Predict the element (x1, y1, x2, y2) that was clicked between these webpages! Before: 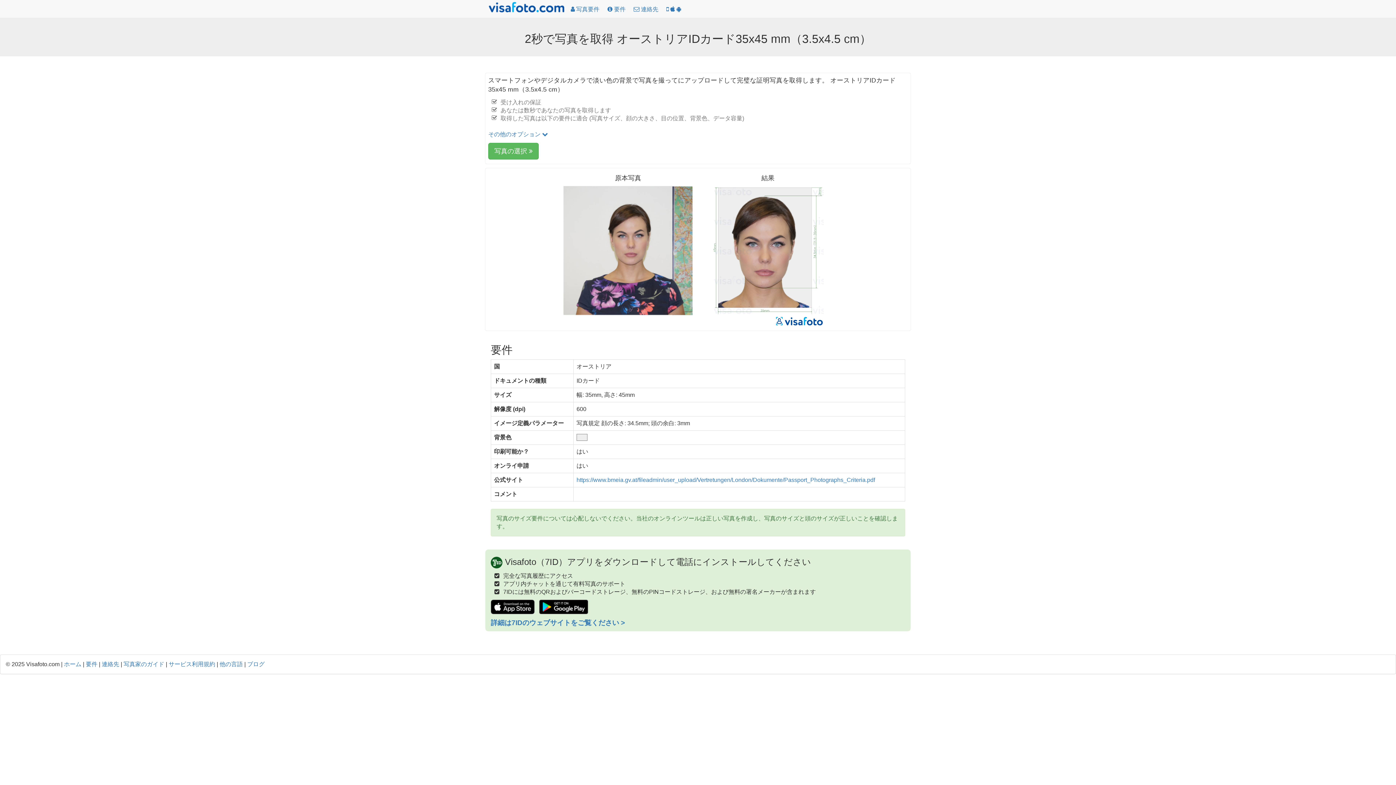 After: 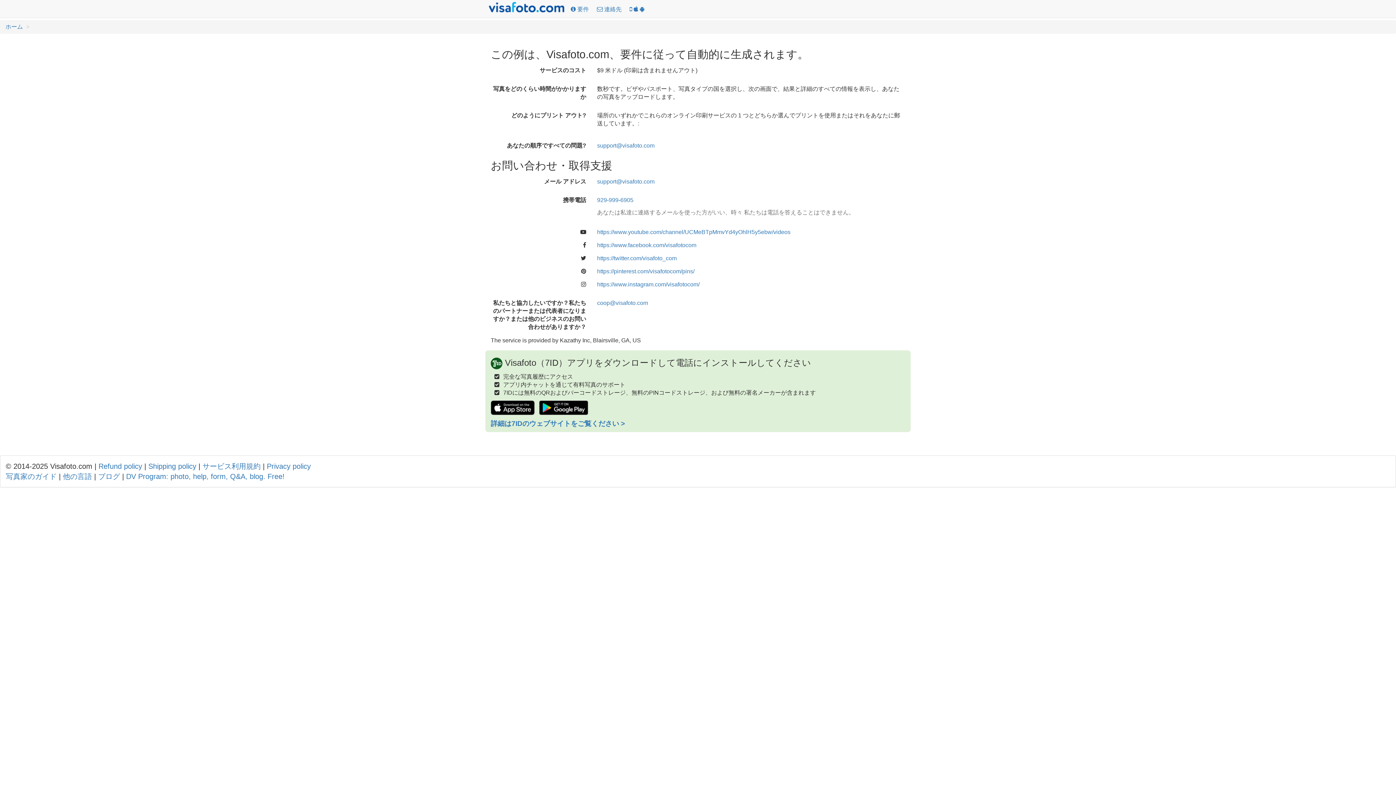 Action: label: 連絡先 bbox: (101, 661, 119, 667)